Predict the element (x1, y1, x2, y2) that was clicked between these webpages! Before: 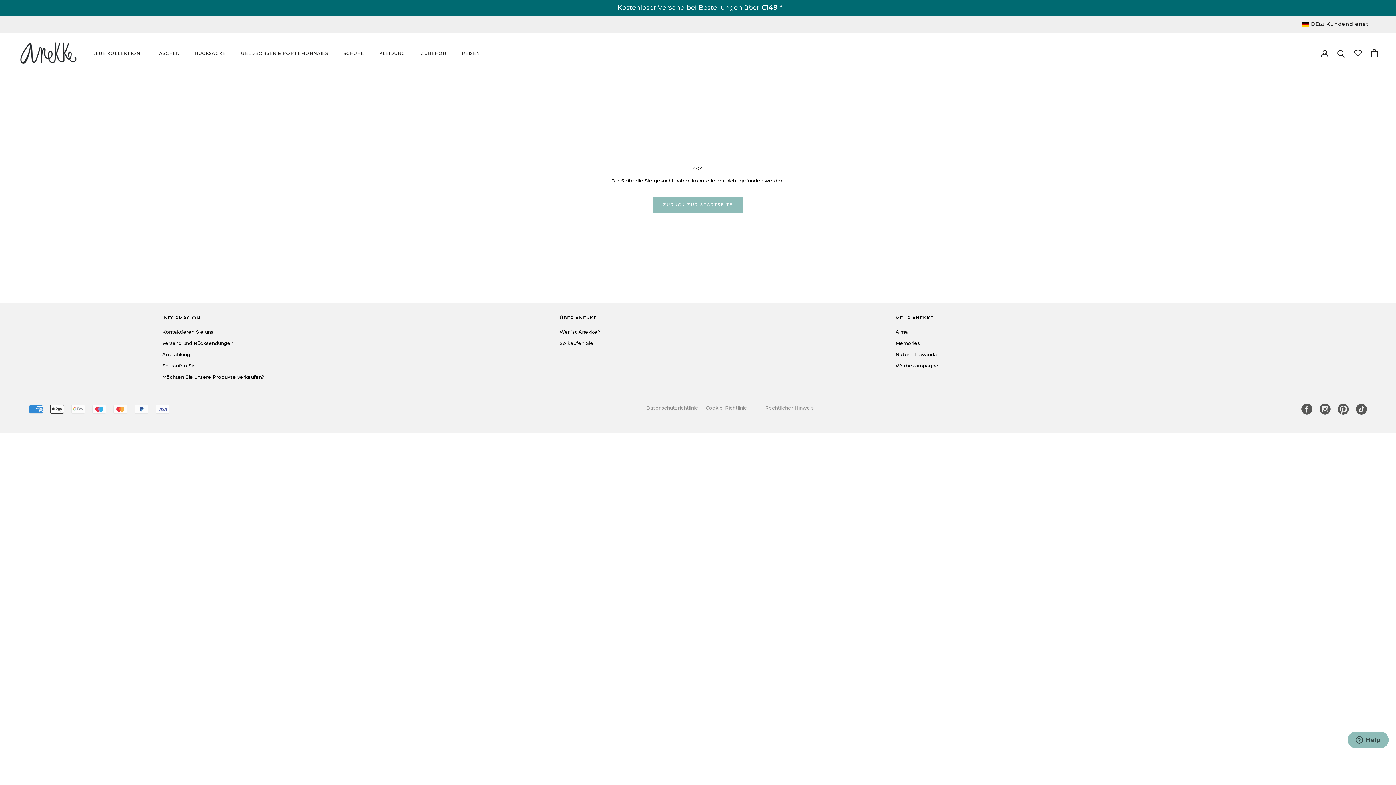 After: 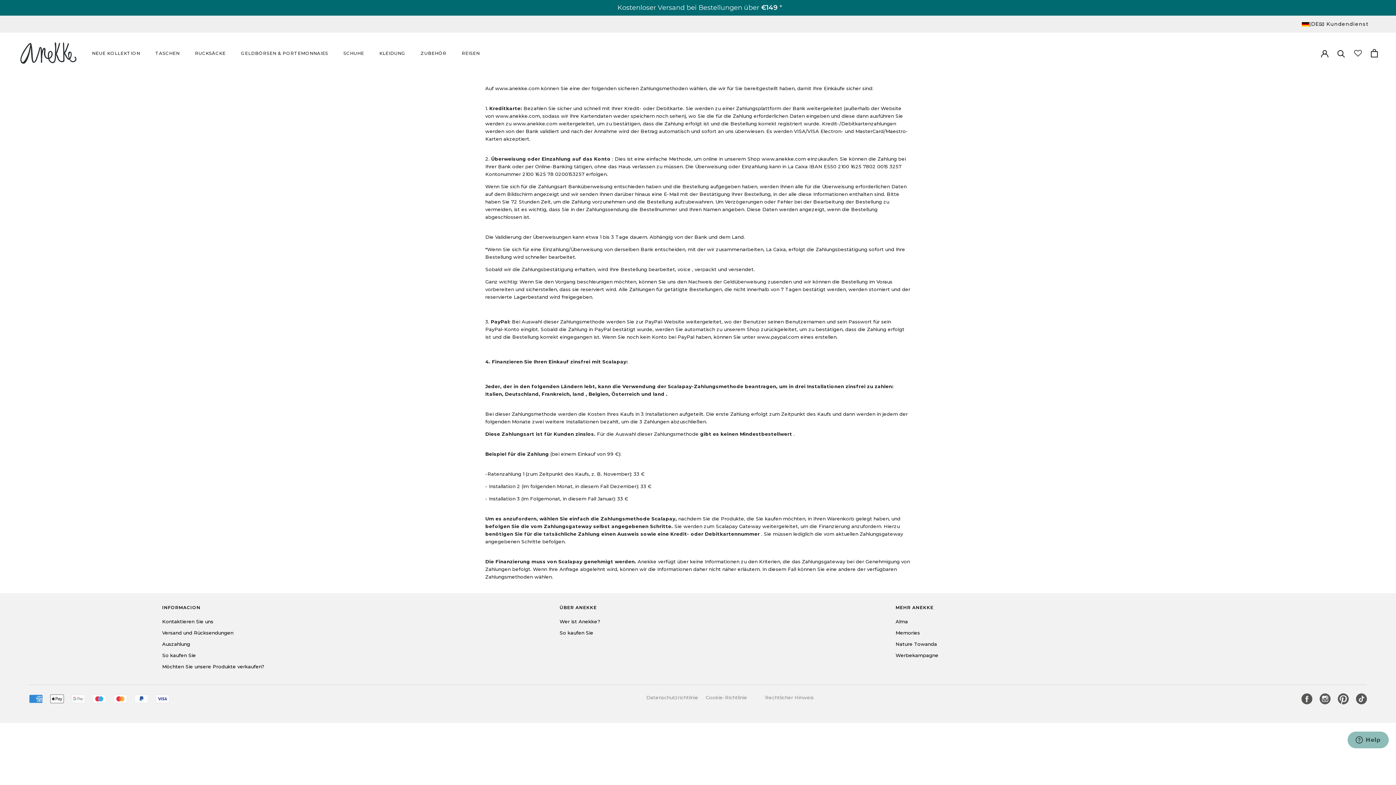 Action: bbox: (162, 351, 264, 358) label: Auszahlung